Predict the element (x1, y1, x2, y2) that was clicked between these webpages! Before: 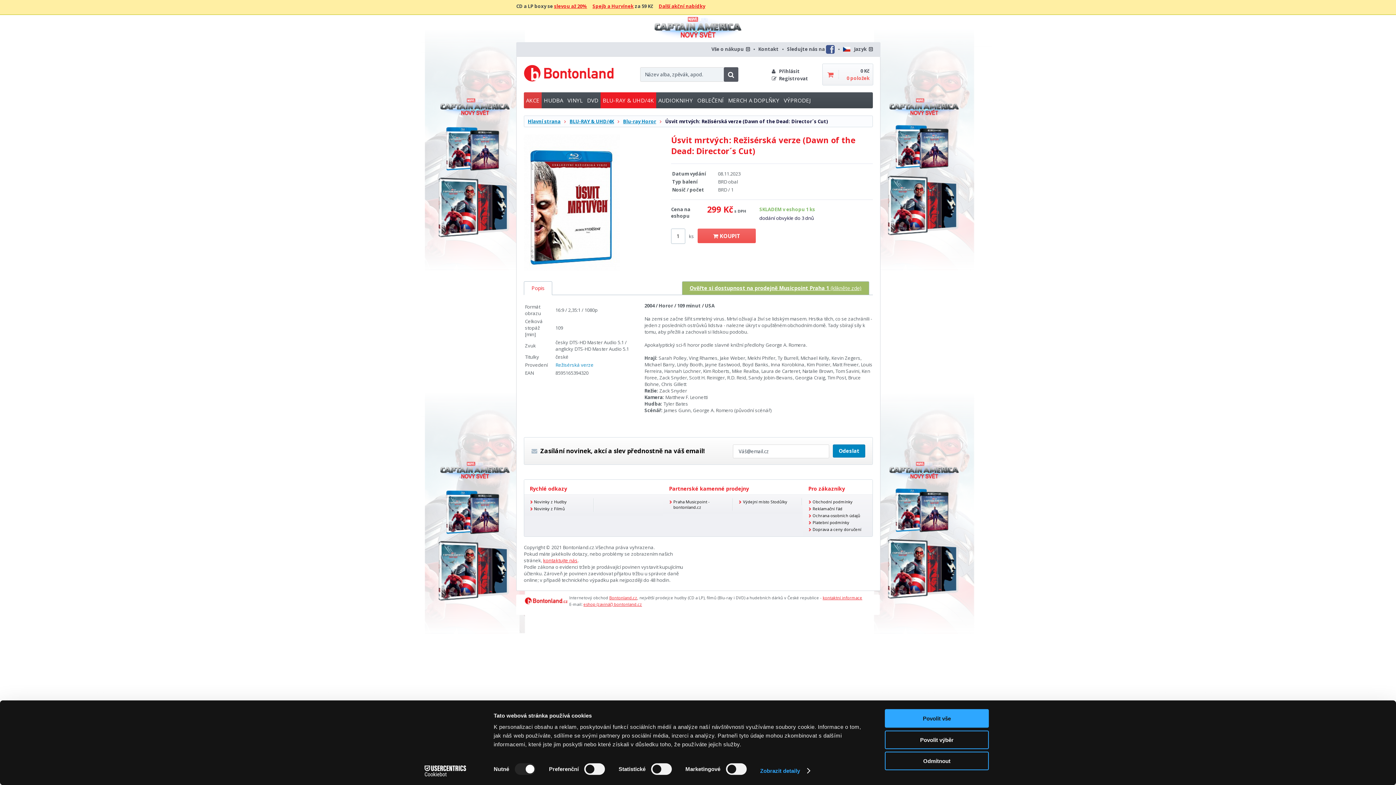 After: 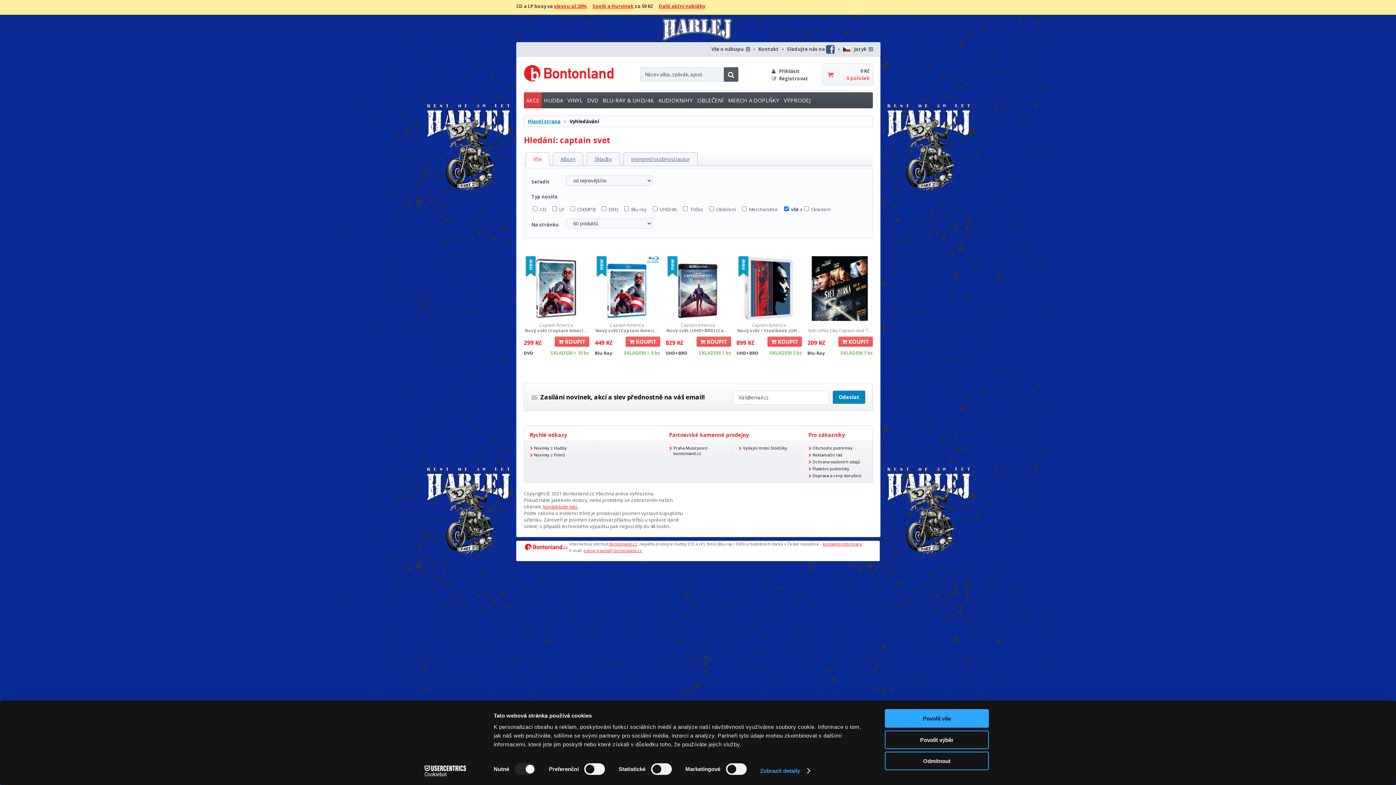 Action: bbox: (0, 14, 698, 800)